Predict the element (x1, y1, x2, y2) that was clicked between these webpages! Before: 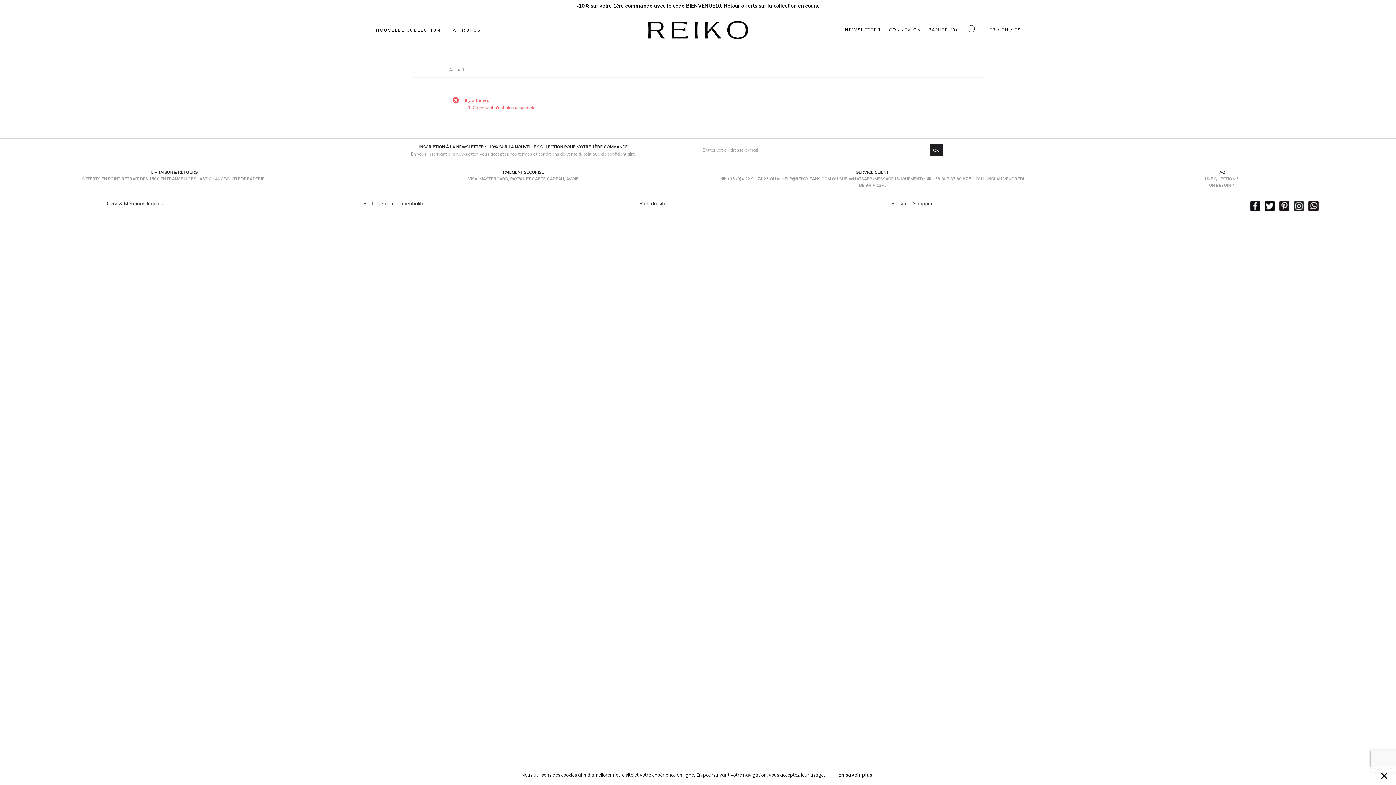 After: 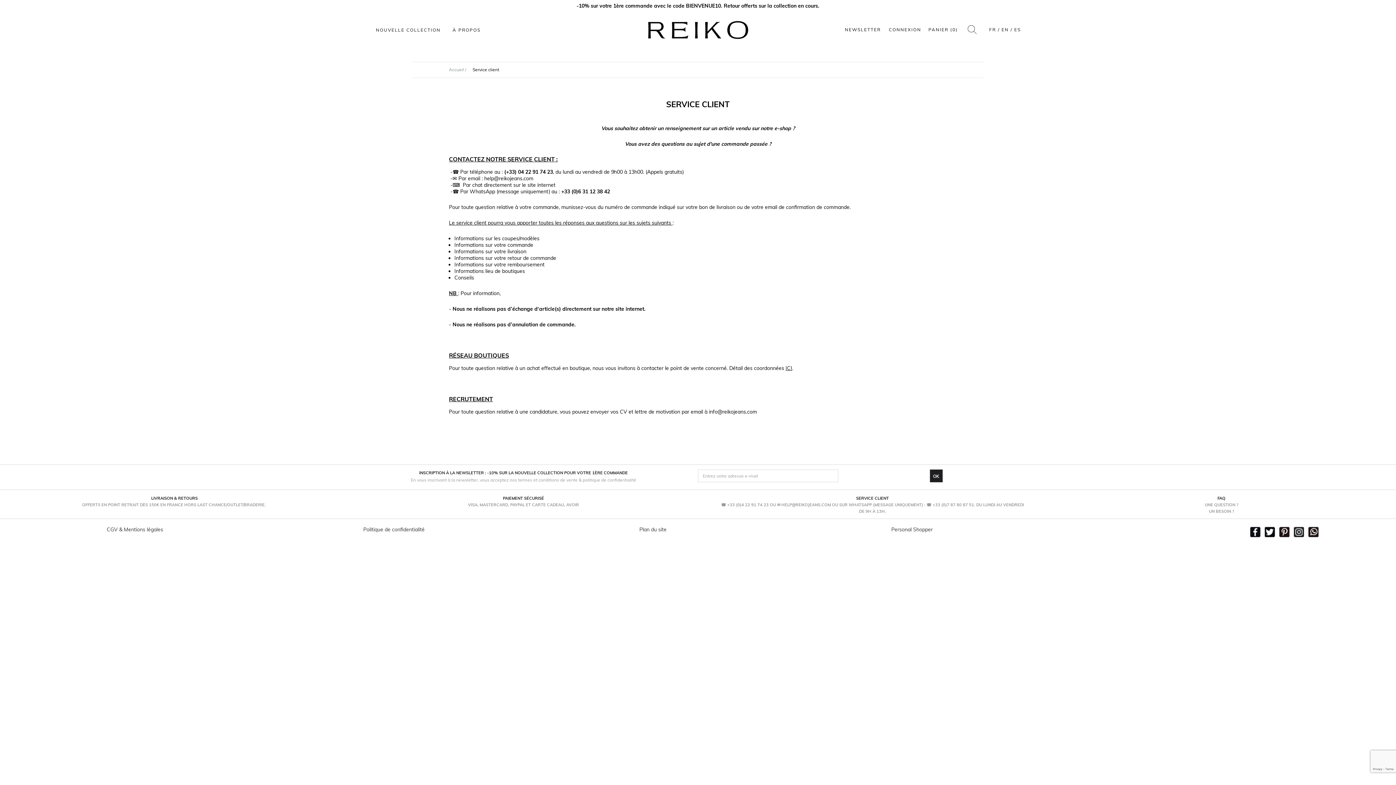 Action: label: SERVICE CLIENT
☎️ +33 (0)4 22 91 74 23 OU ✉️ HELP@REIKOJEANS.COM OU SUR WHATSAPP (MESSAGE UNIQUEMENT) : ☎️ +33 (0)7 87 80 87 51. DU LUNDI AU VENDREDI DE 9H À 13H. bbox: (718, 168, 1027, 189)